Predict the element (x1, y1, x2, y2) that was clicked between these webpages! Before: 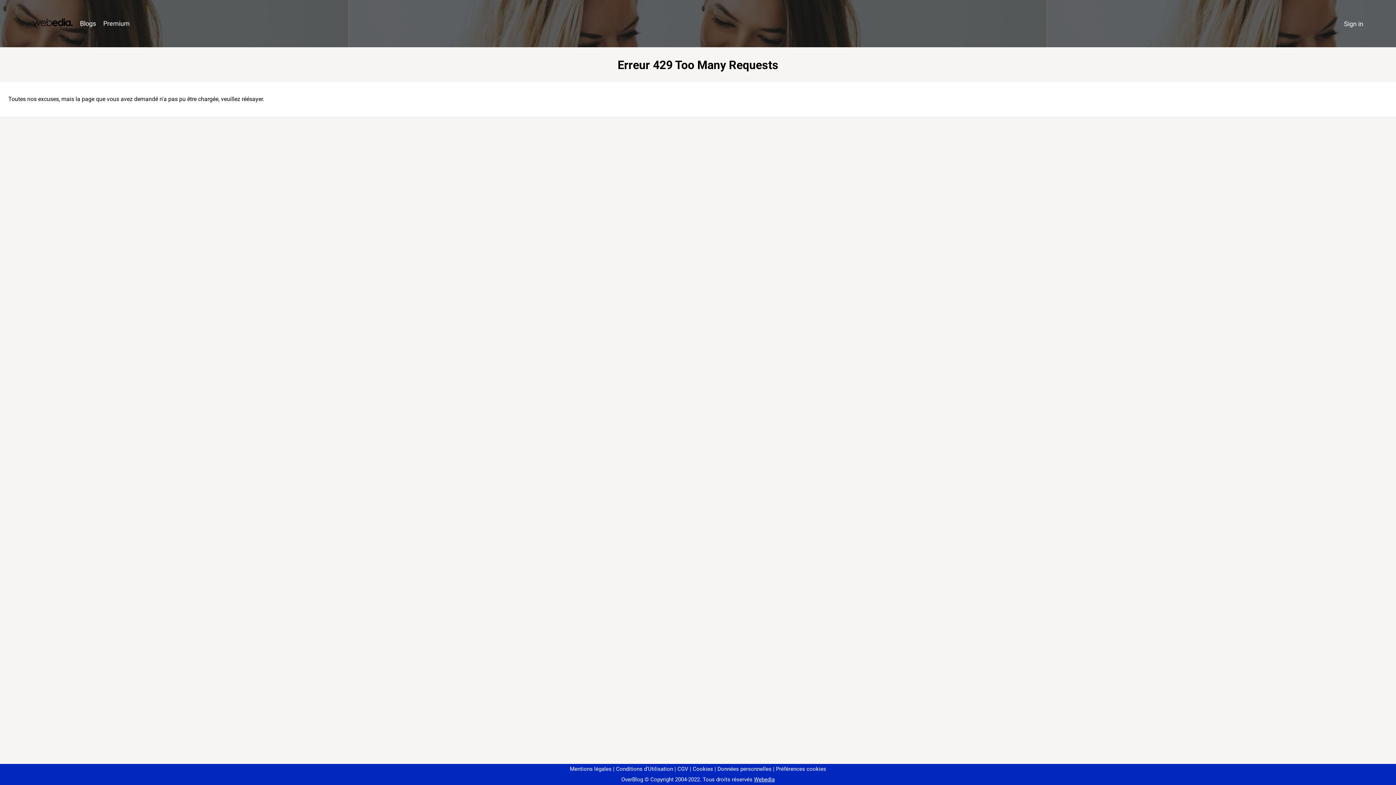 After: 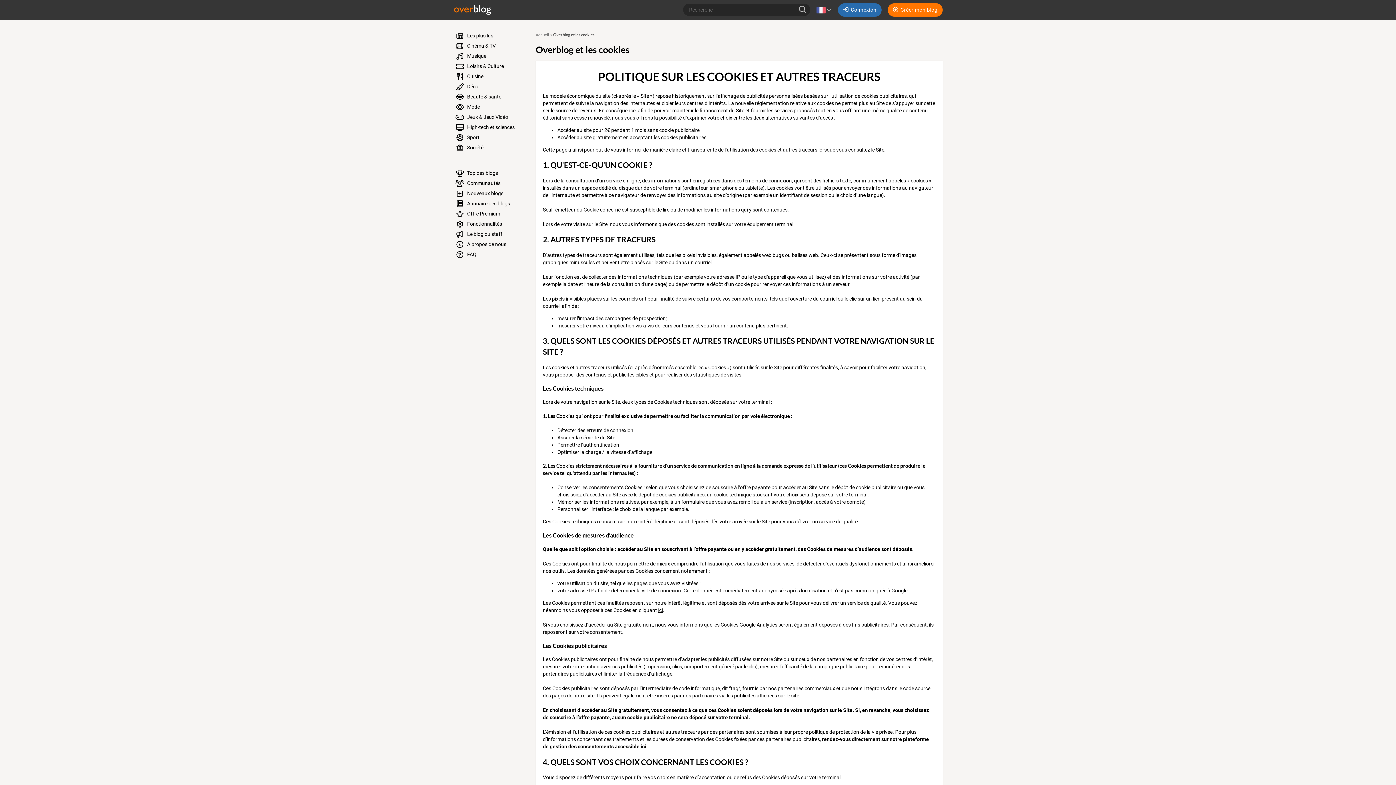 Action: label: Cookies bbox: (690, 766, 713, 772)